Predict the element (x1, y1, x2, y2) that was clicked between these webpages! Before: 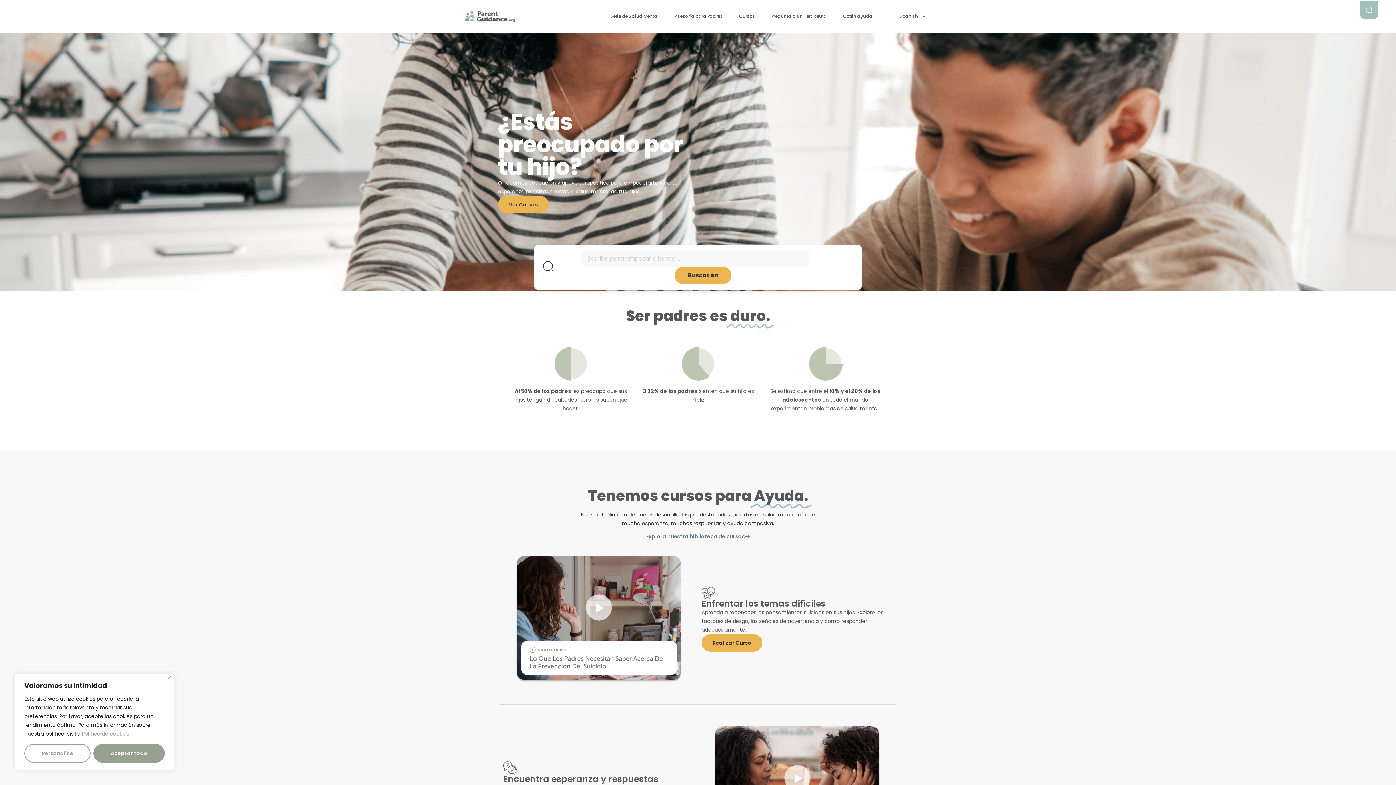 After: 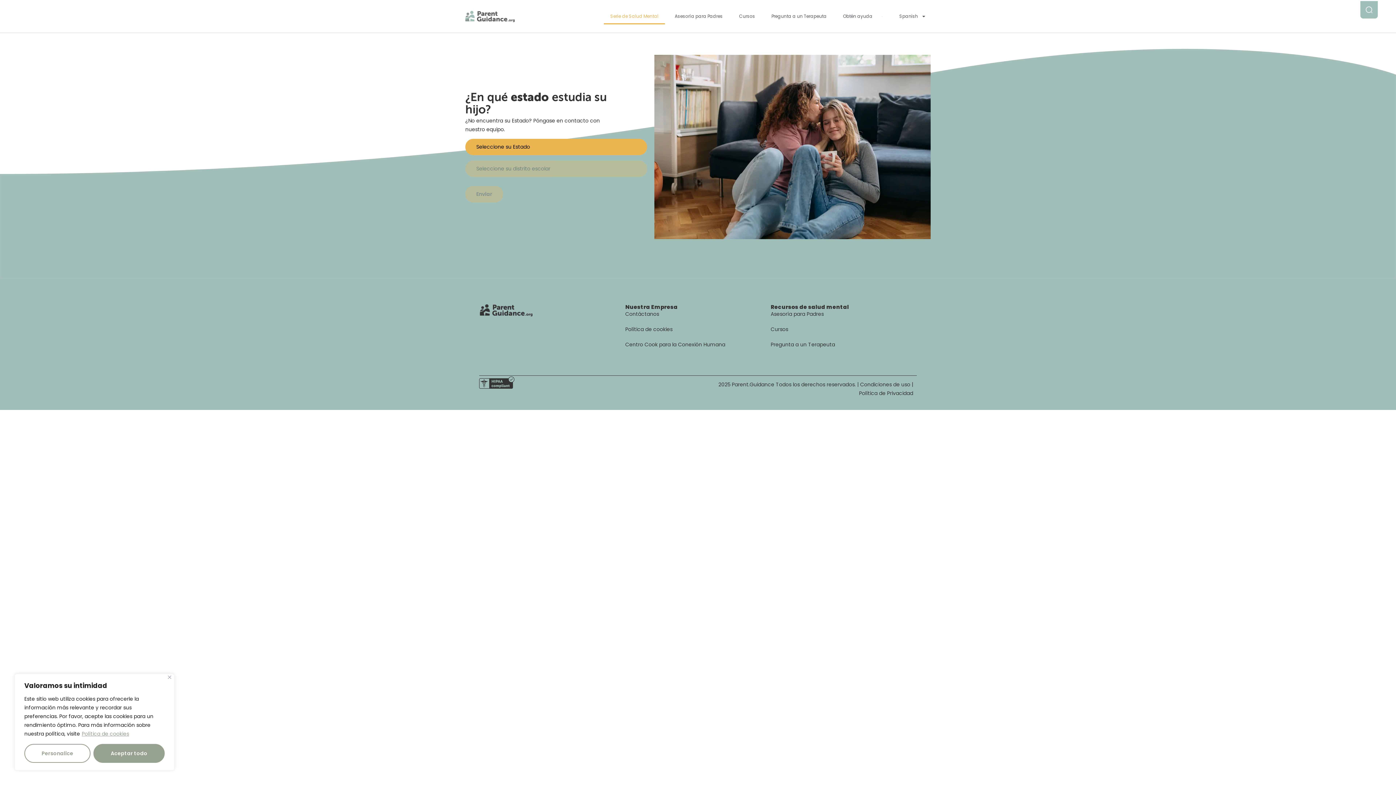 Action: bbox: (604, 8, 665, 24) label: Serie de Salud Mental